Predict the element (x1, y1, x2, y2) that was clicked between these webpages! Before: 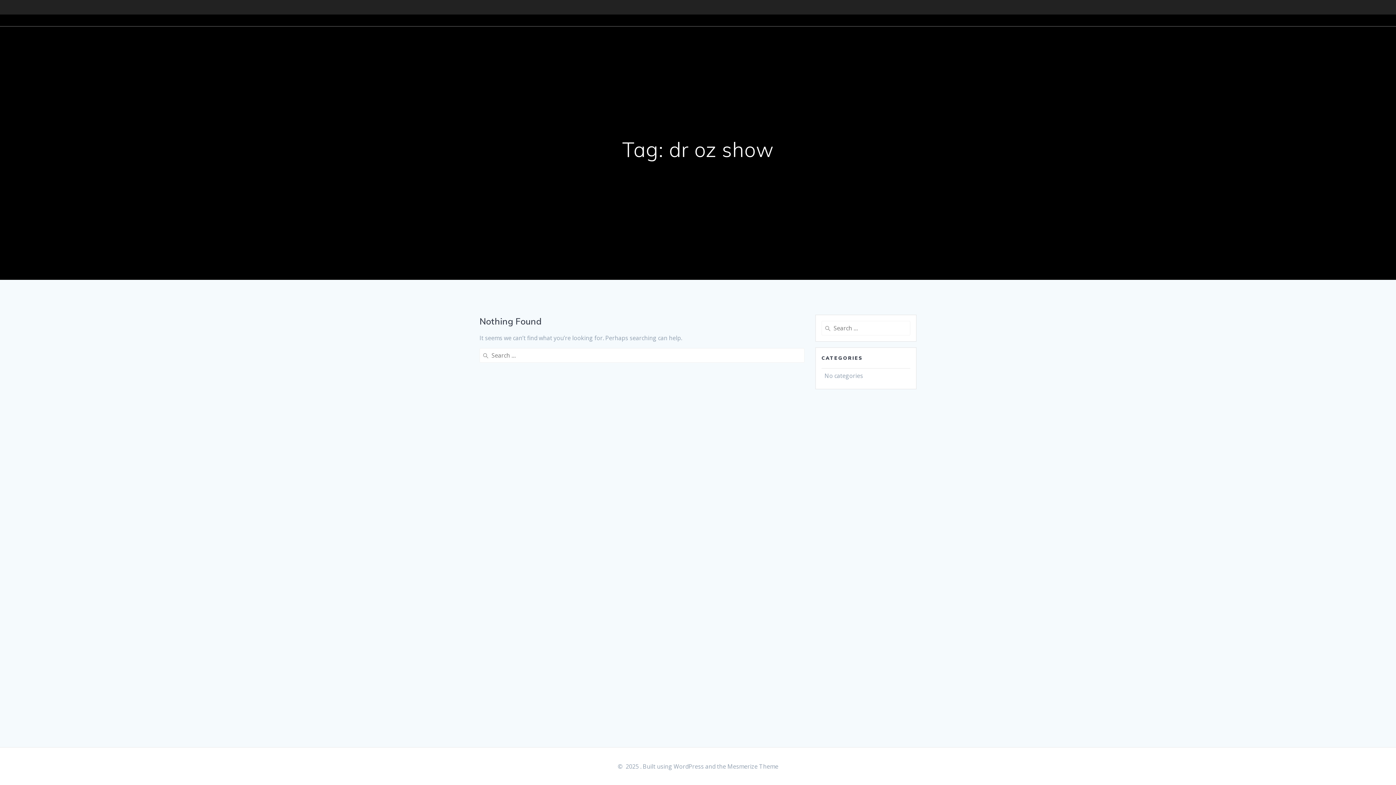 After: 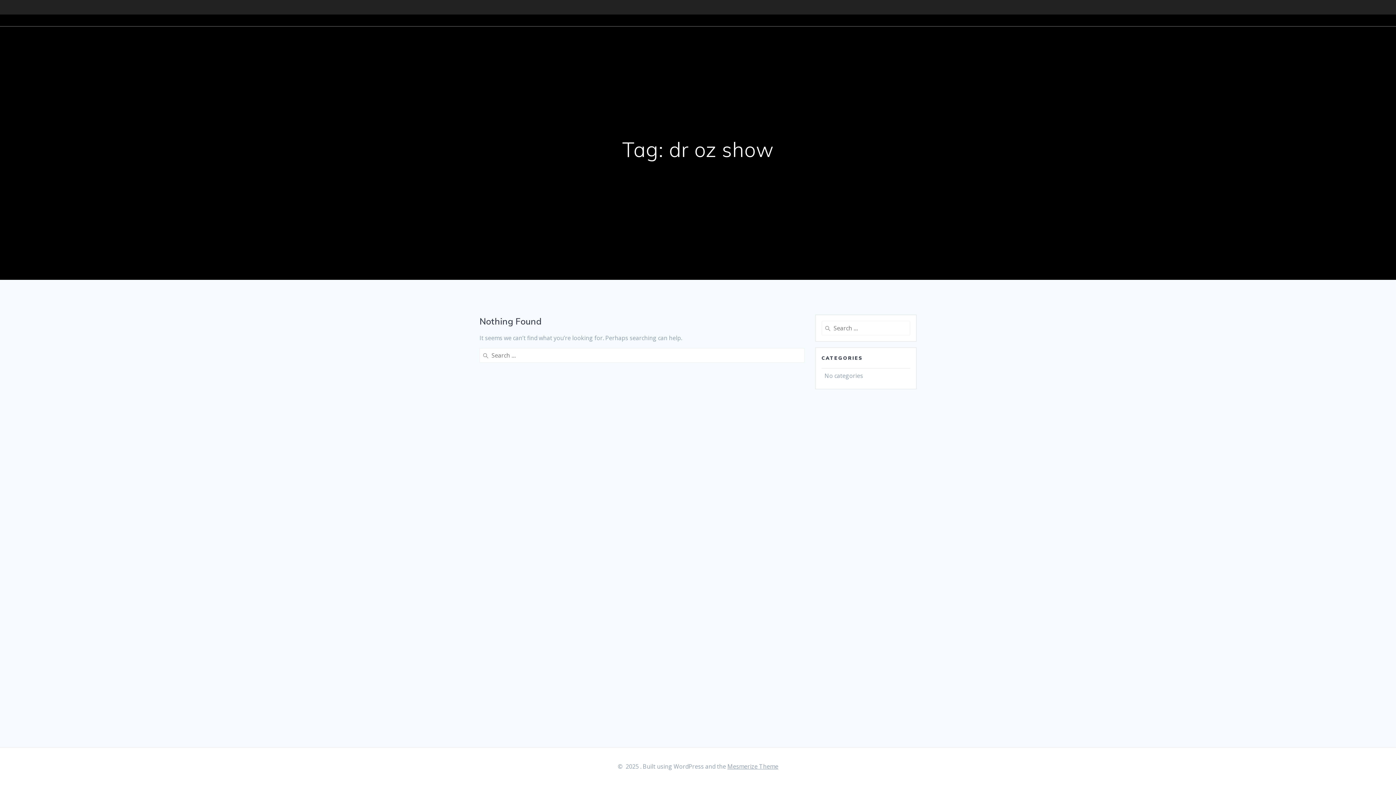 Action: bbox: (727, 762, 778, 770) label: Mesmerize Theme